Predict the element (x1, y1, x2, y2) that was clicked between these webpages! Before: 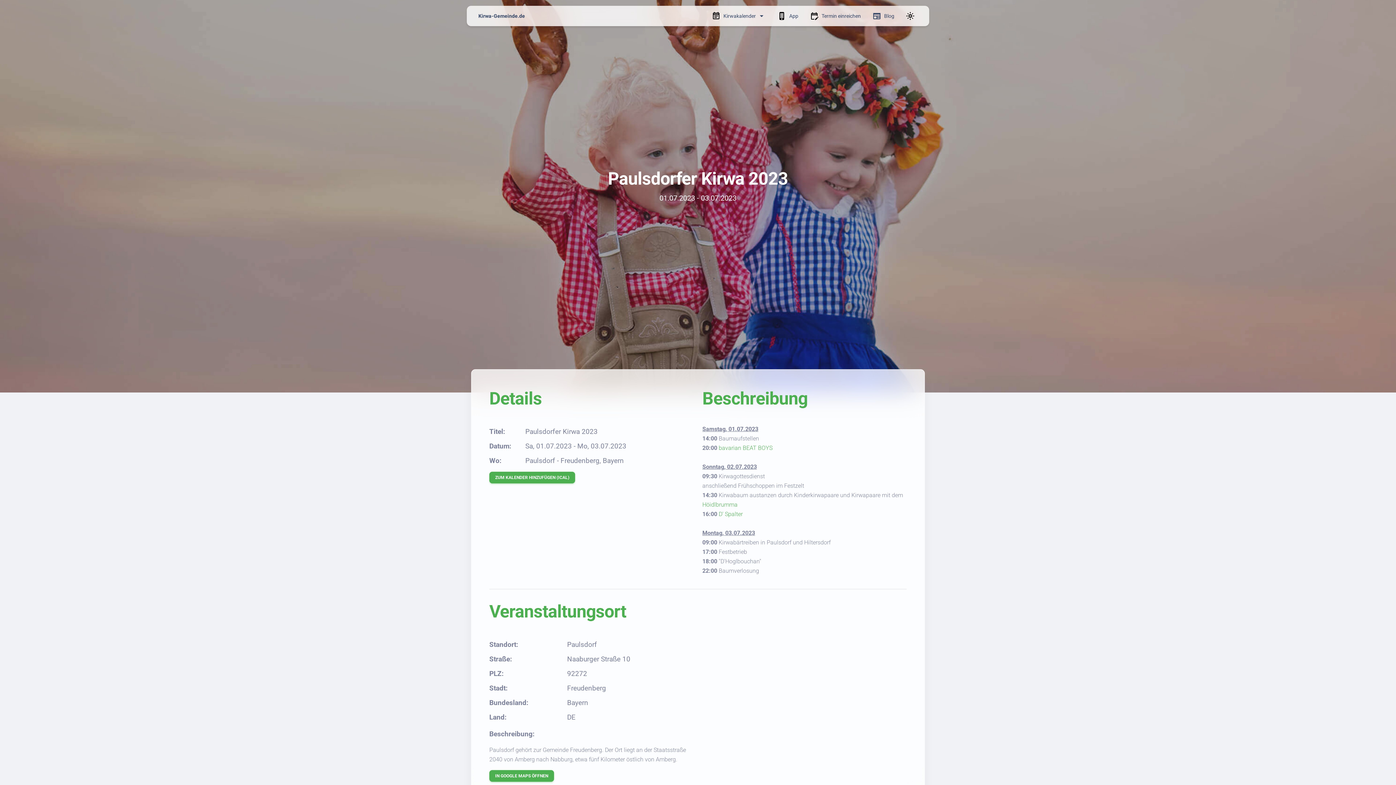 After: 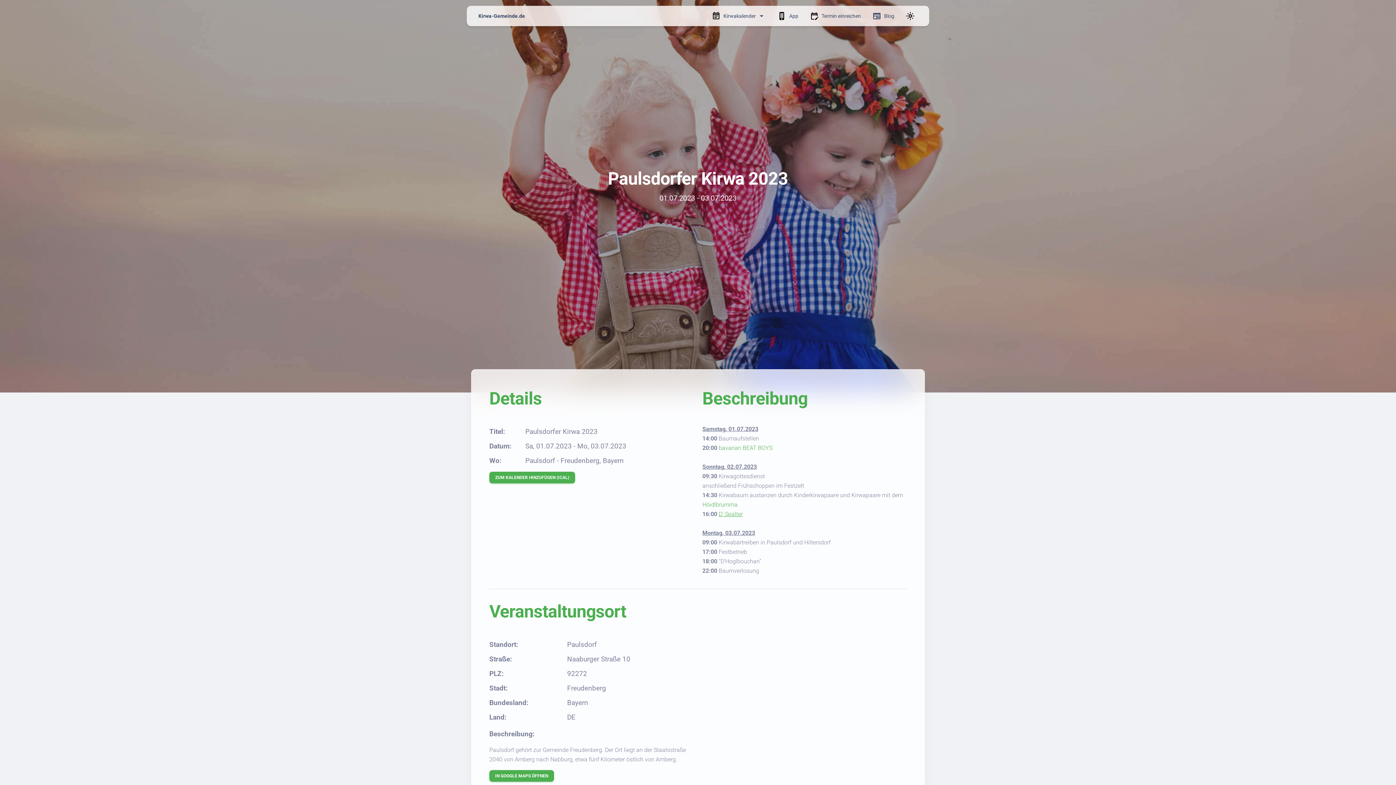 Action: bbox: (718, 510, 742, 517) label: D' Spalter